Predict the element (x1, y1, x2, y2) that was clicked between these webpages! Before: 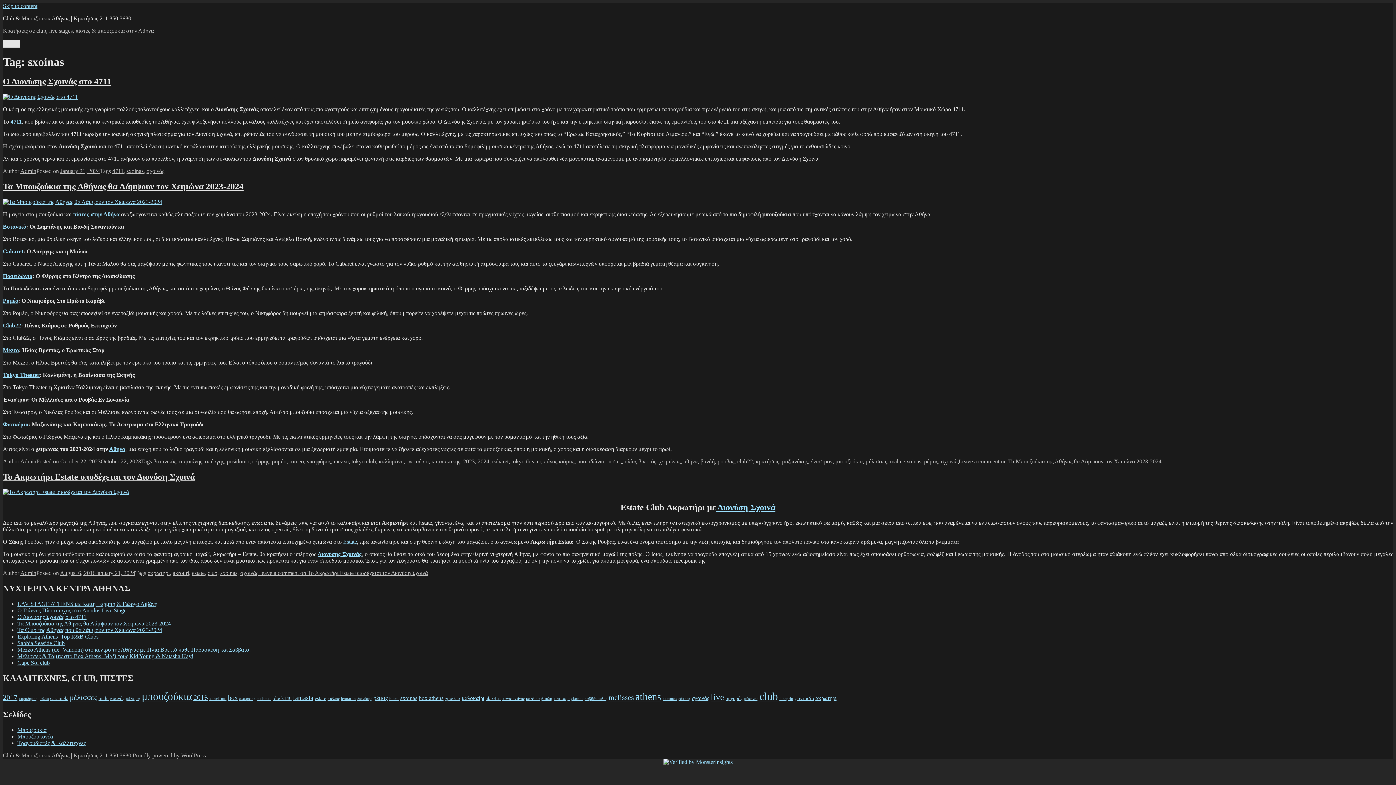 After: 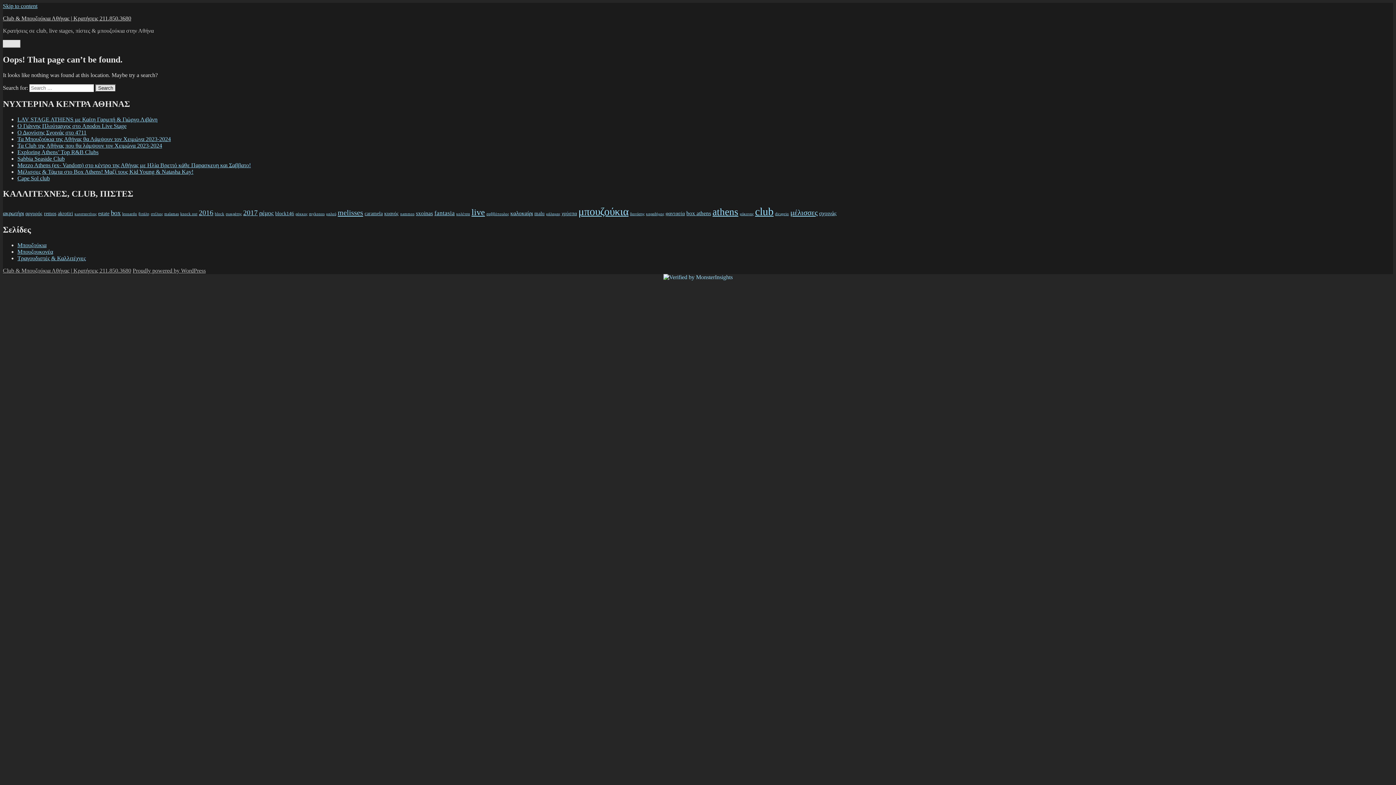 Action: label: μπουζούκια (29 items) bbox: (141, 690, 192, 702)